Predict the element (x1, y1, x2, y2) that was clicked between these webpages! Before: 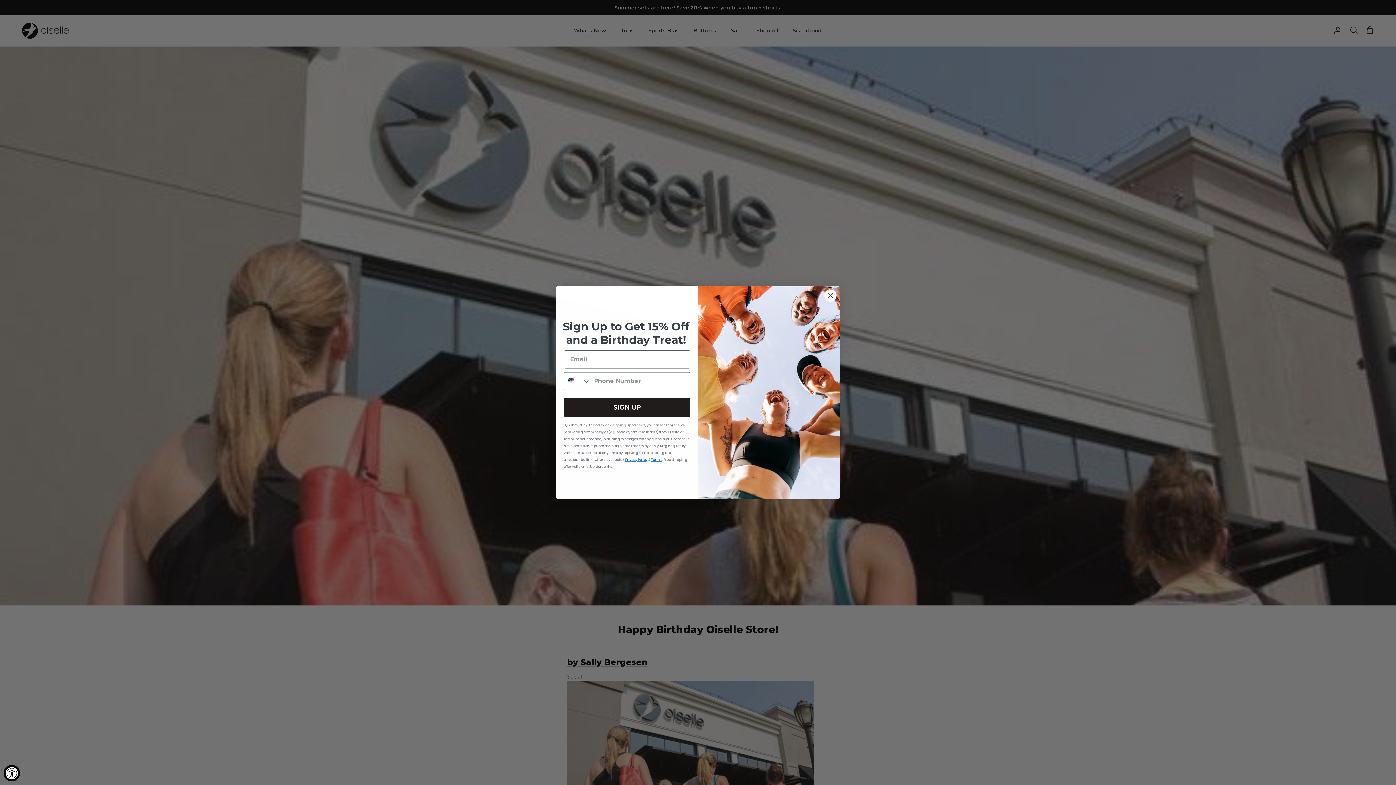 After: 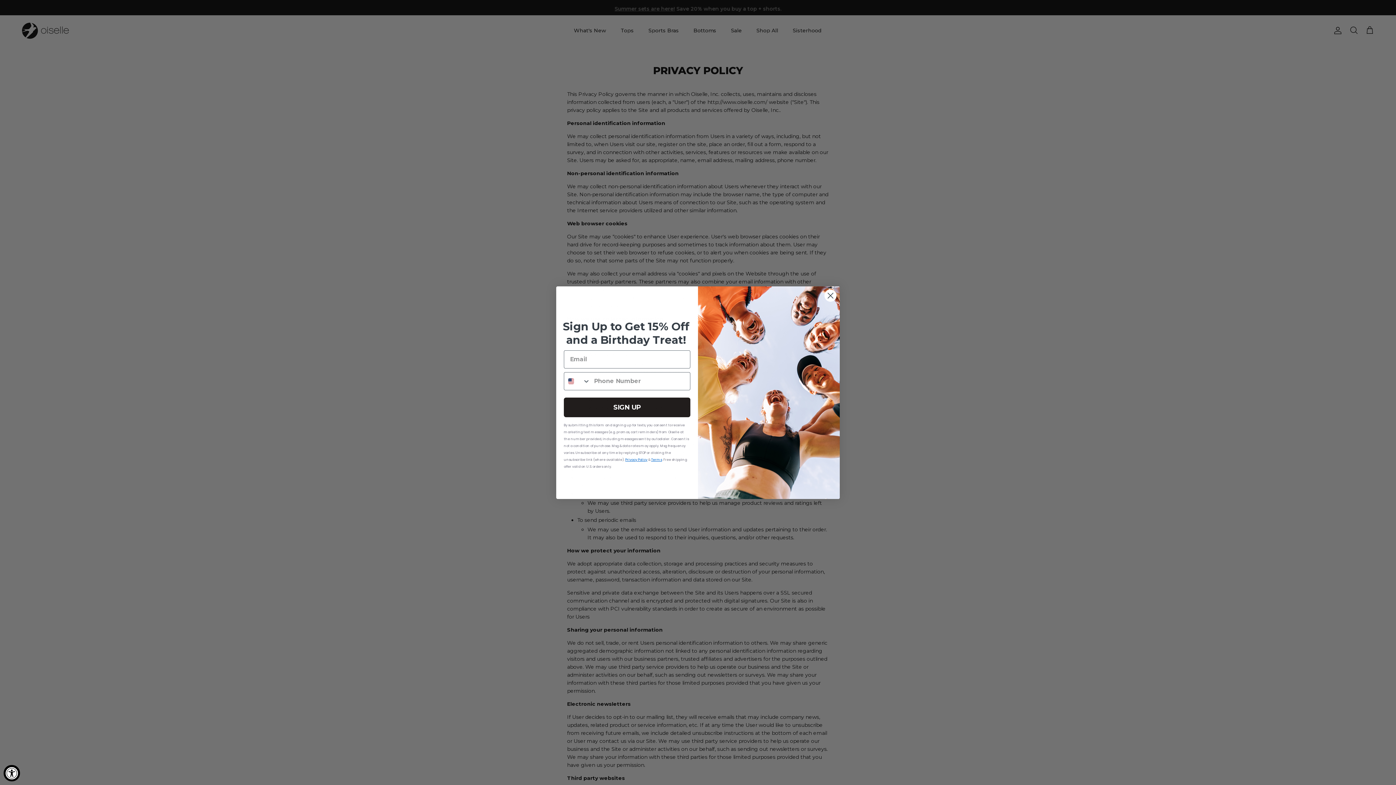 Action: label: Privacy Policy bbox: (625, 457, 647, 462)